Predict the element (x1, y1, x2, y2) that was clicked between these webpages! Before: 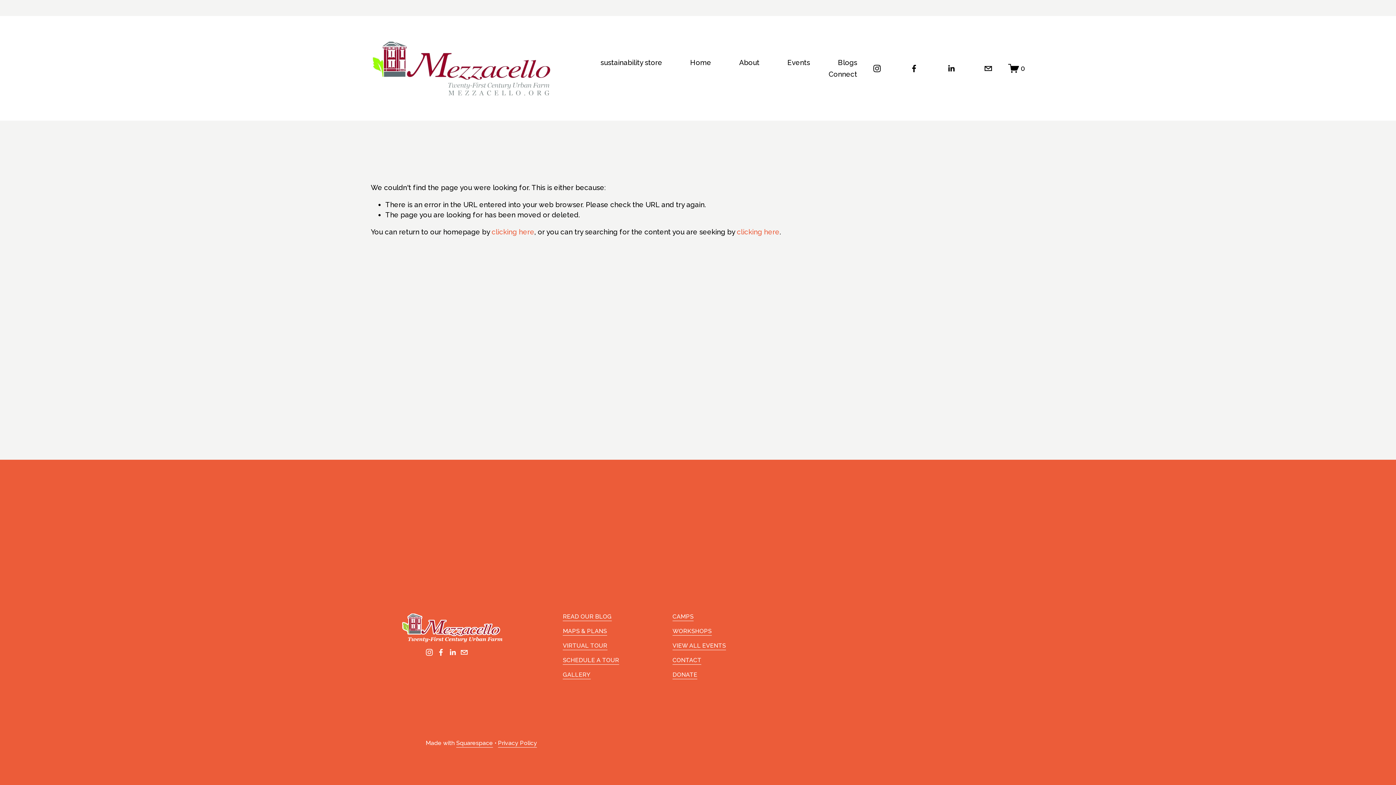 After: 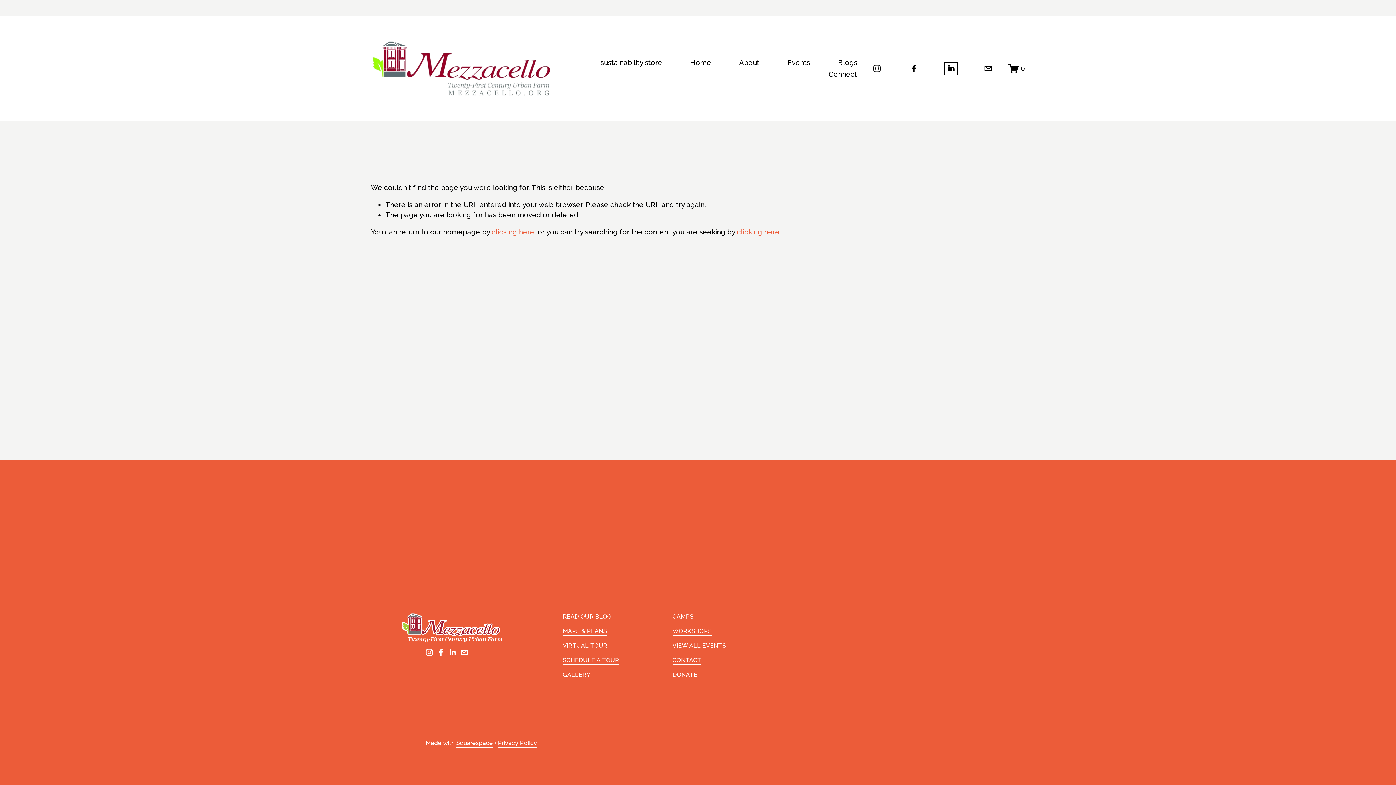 Action: bbox: (946, 63, 955, 72) label: LinkedIn